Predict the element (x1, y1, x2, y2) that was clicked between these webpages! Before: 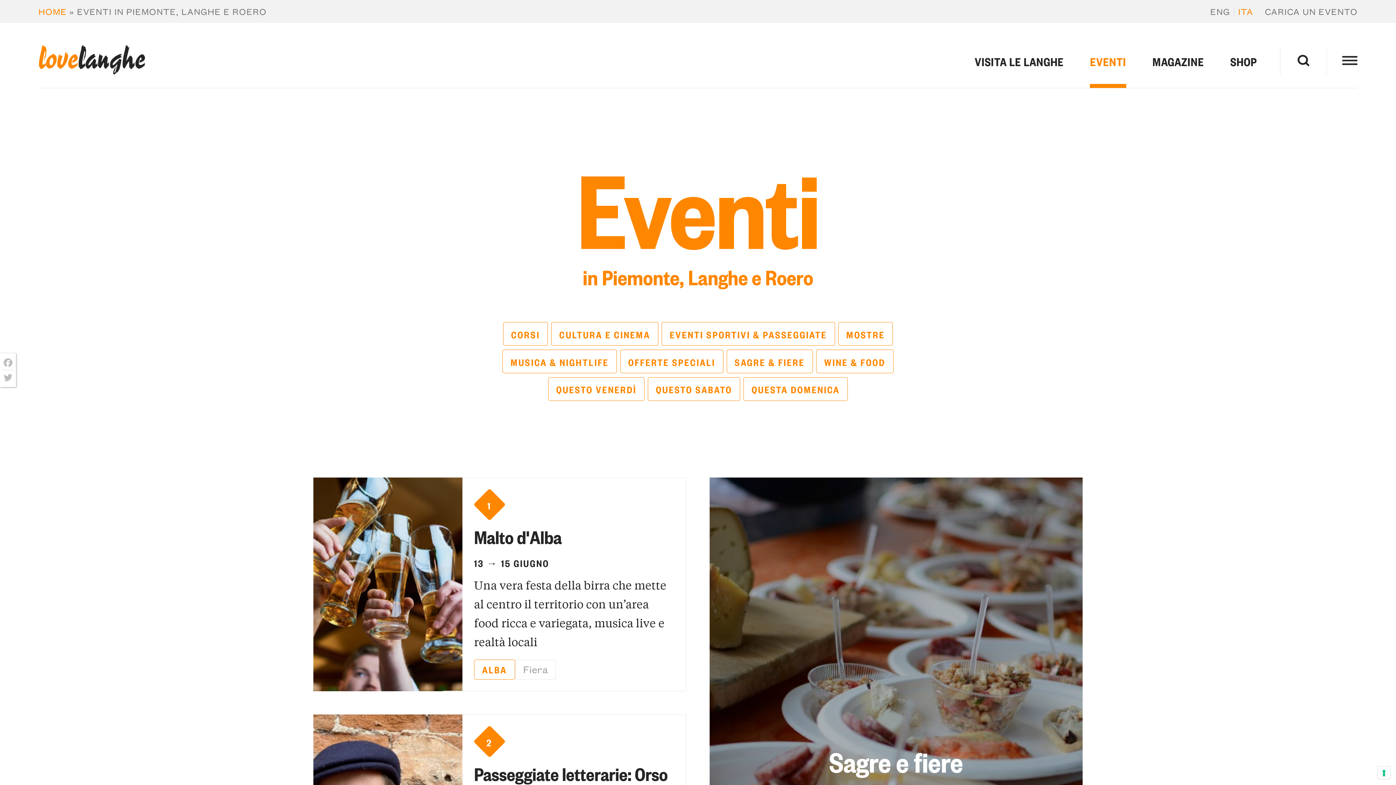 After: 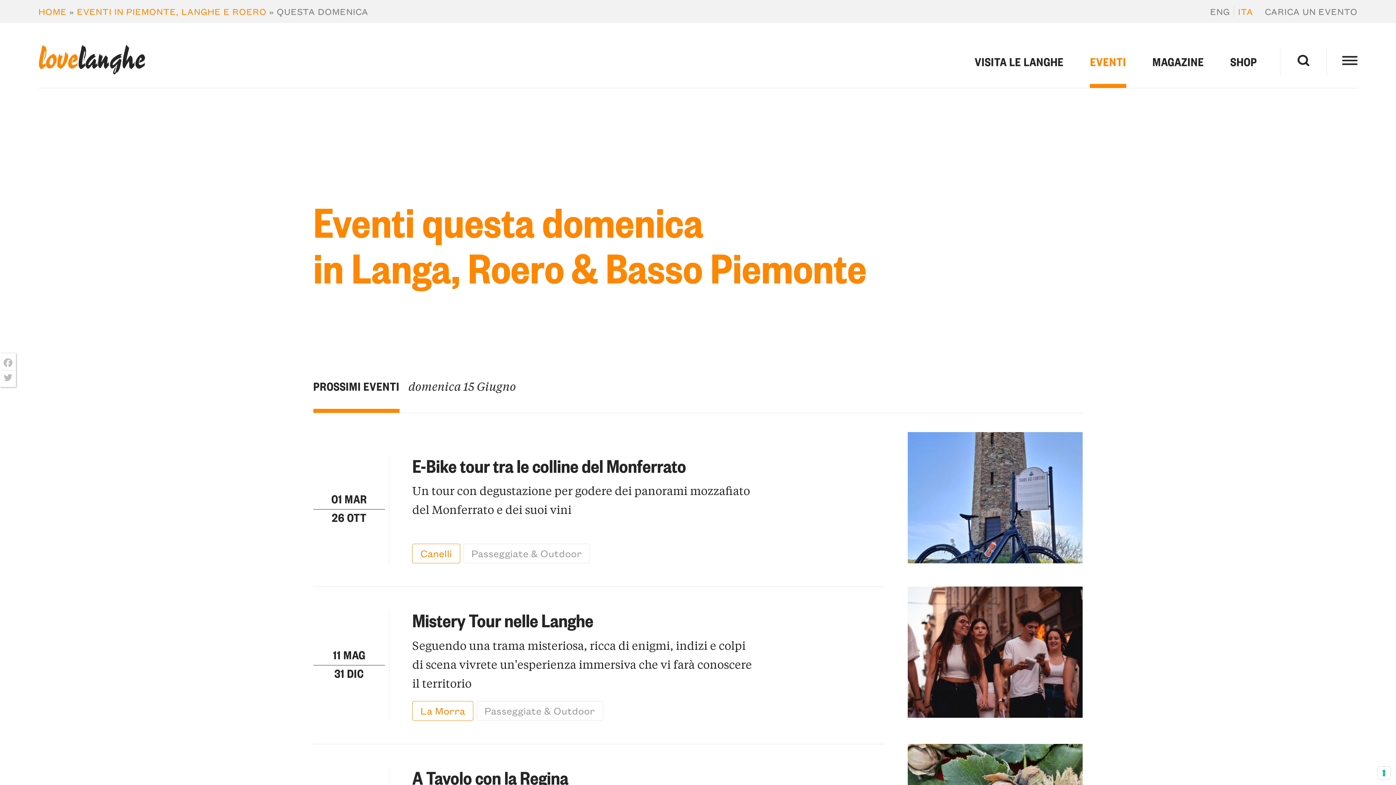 Action: label: QUESTA DOMENICA bbox: (743, 377, 848, 400)